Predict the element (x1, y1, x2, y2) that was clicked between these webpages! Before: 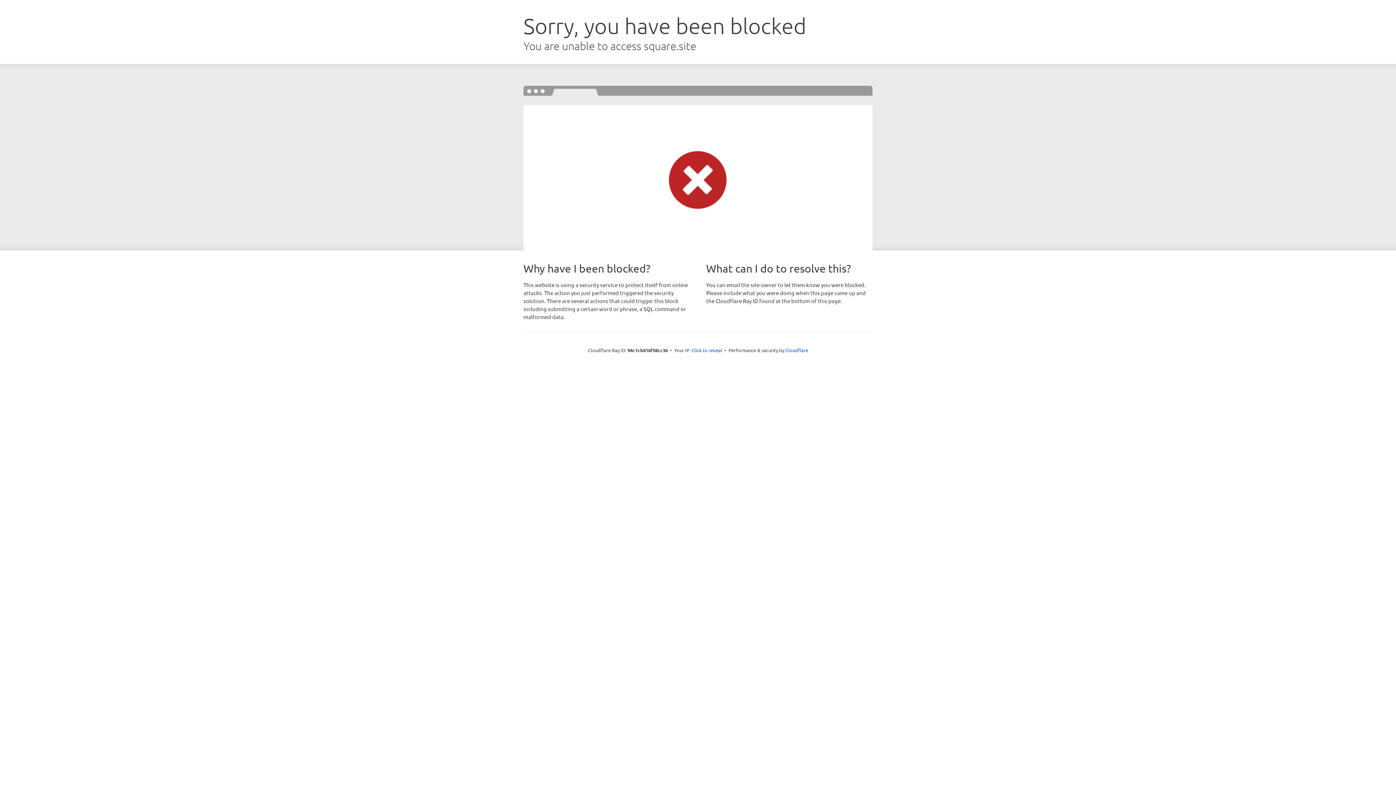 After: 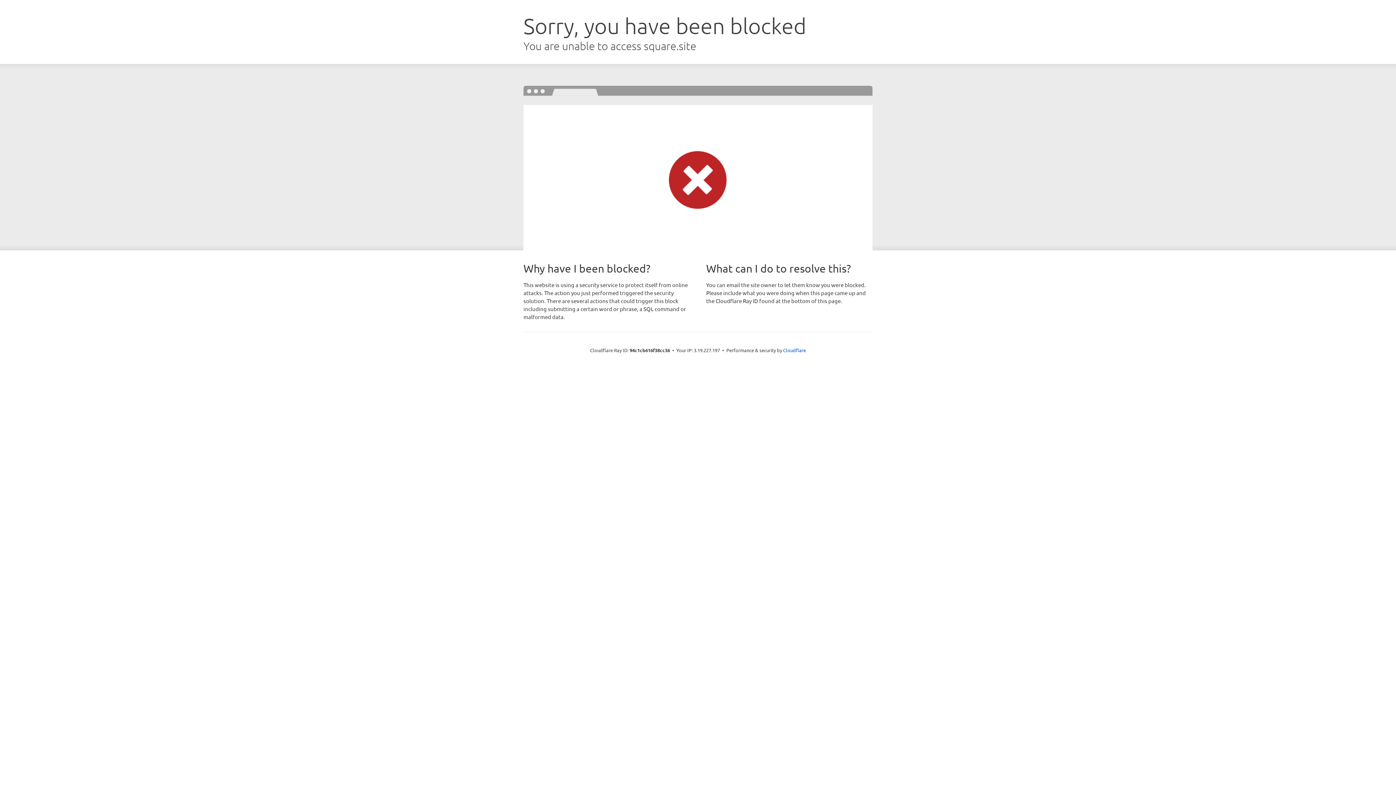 Action: label: Click to reveal bbox: (691, 346, 722, 353)